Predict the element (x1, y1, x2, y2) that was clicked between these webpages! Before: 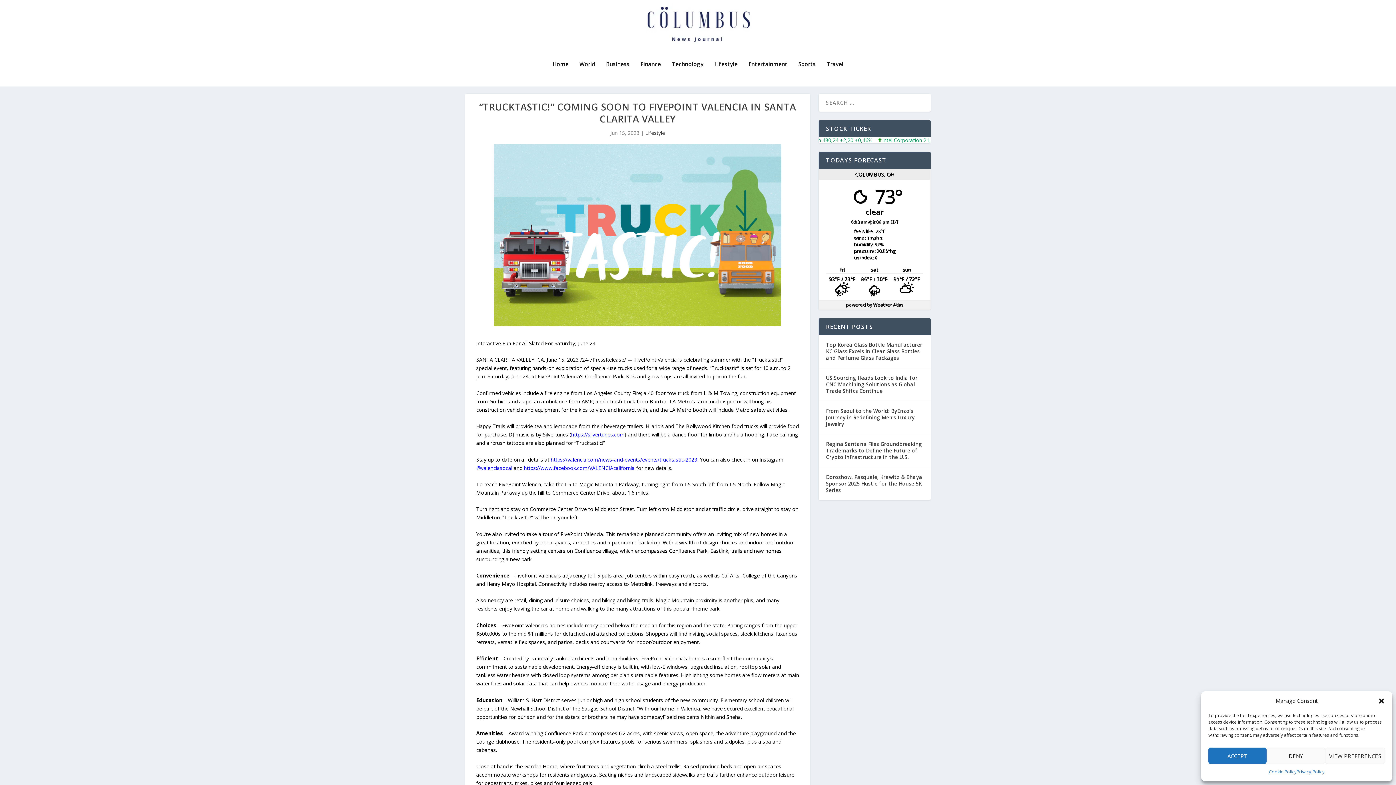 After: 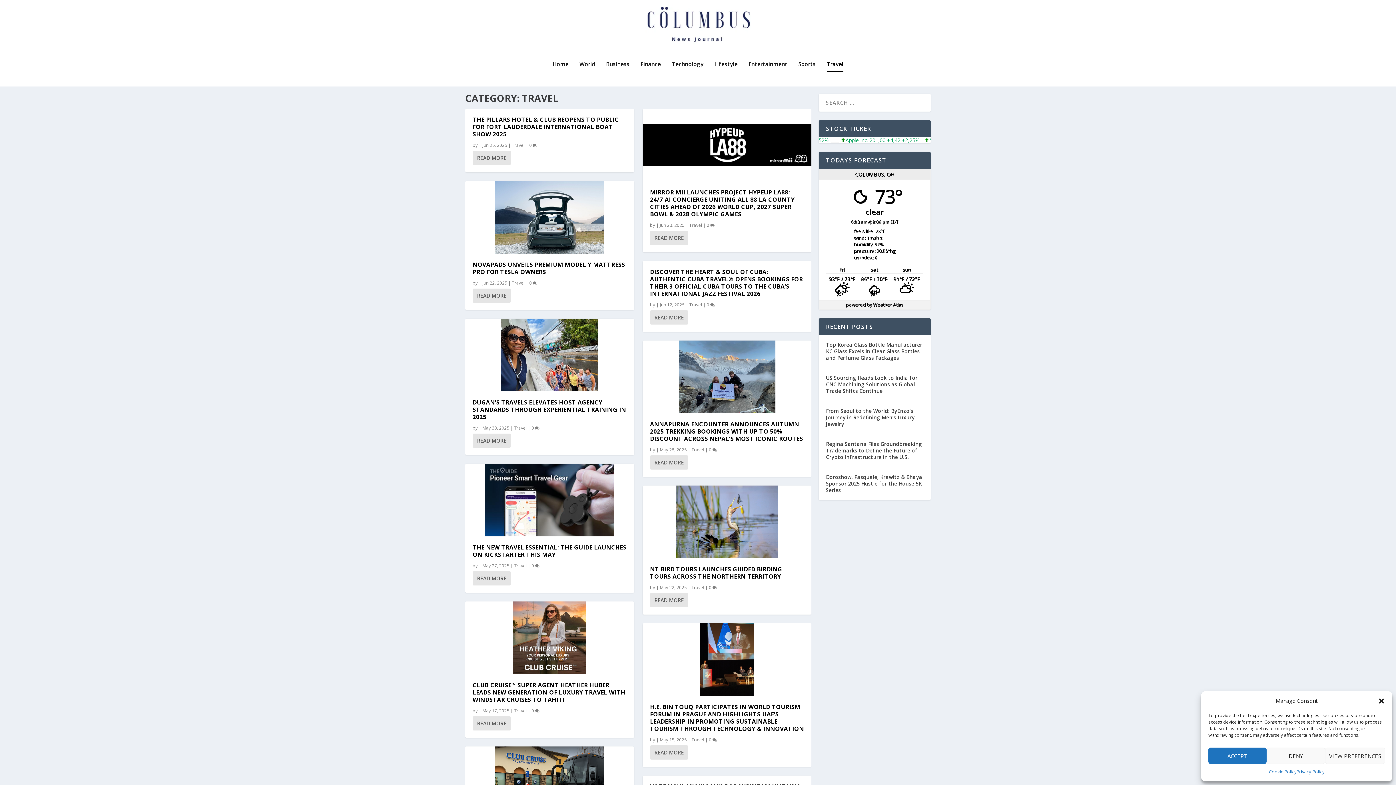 Action: bbox: (826, 61, 843, 86) label: Travel